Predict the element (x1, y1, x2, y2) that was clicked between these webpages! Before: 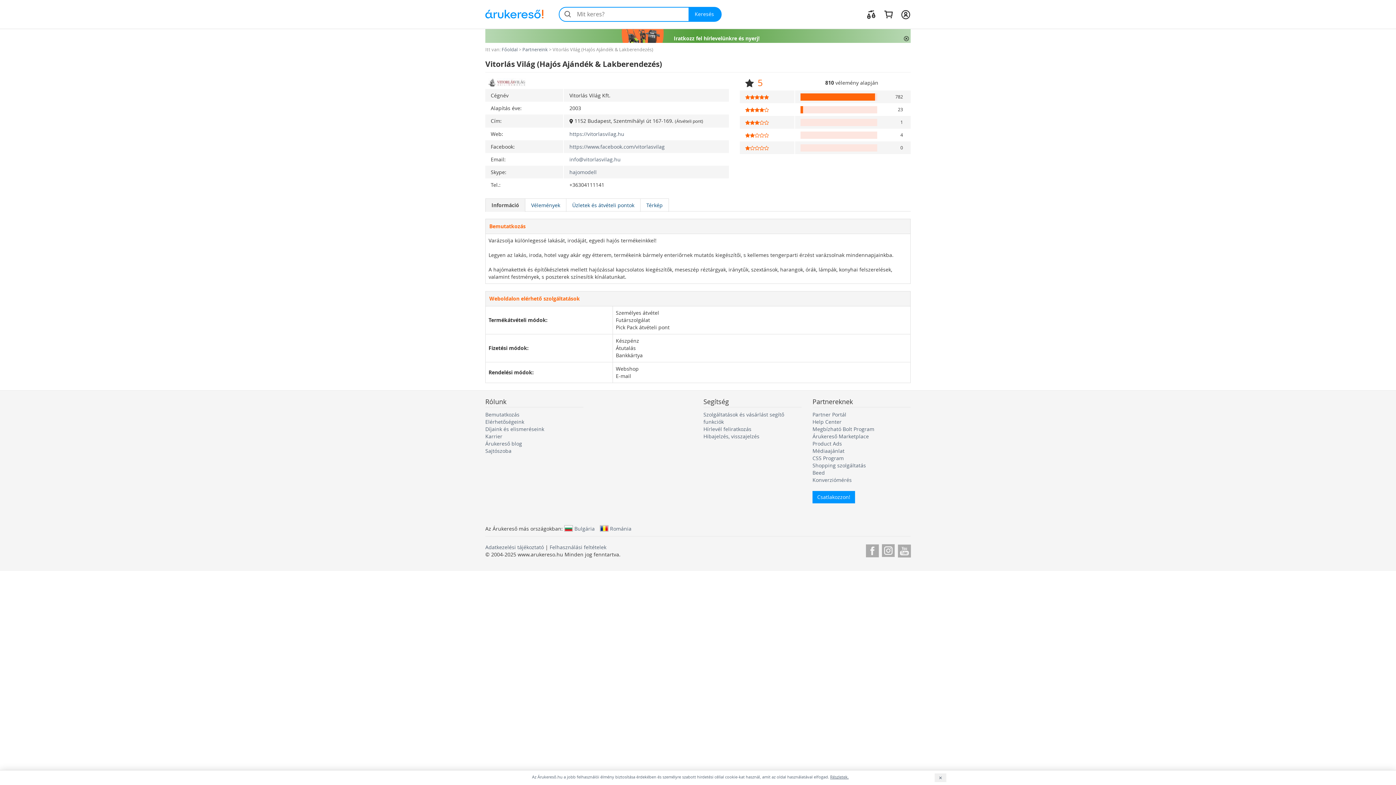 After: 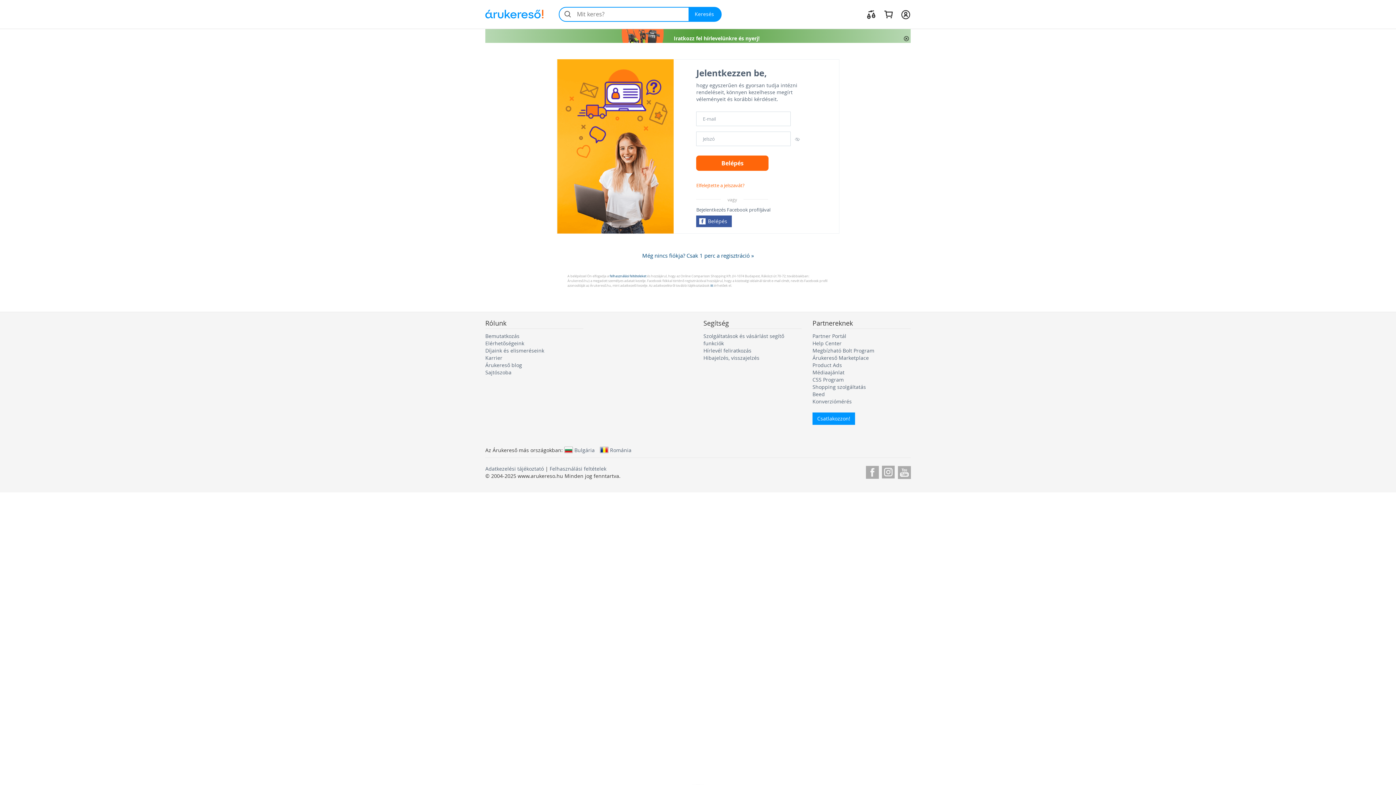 Action: bbox: (897, 7, 914, 21)